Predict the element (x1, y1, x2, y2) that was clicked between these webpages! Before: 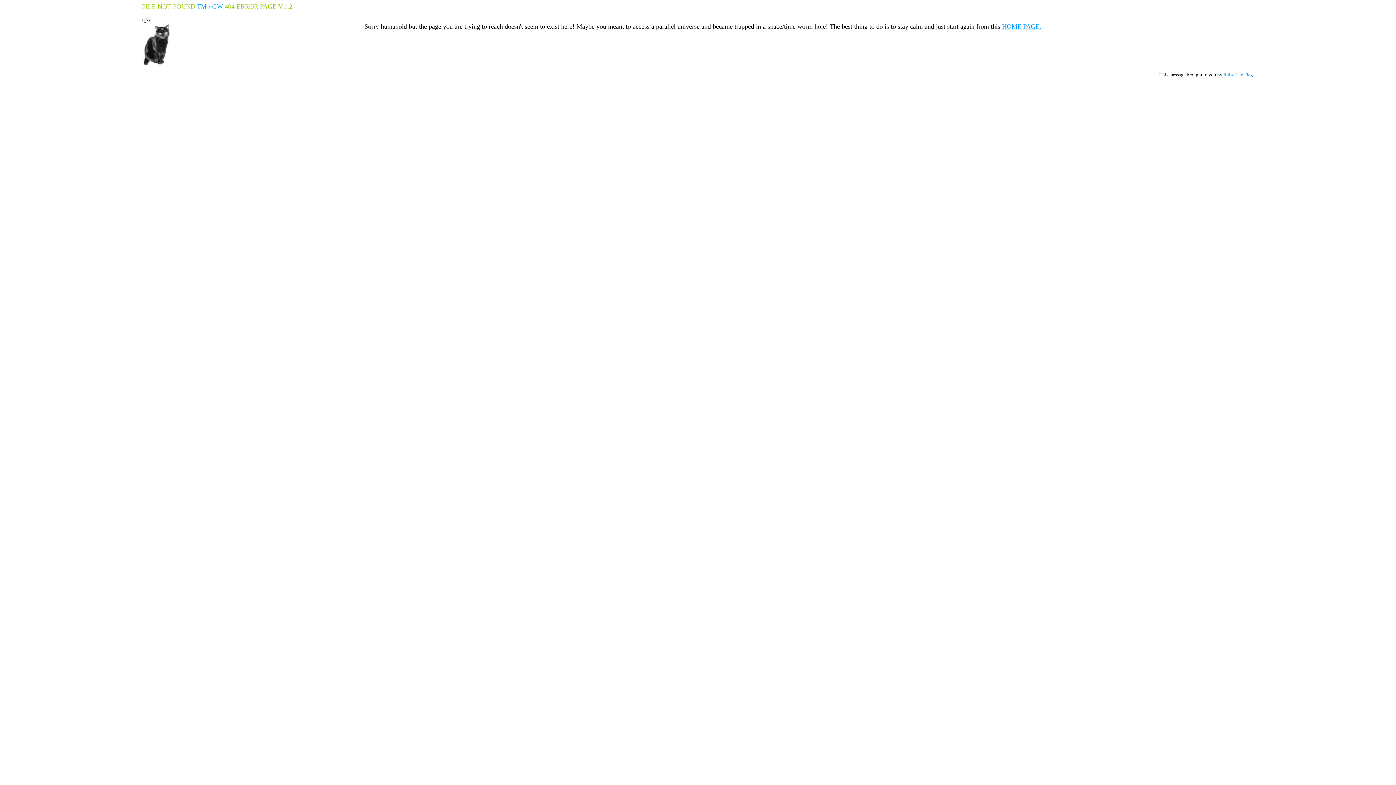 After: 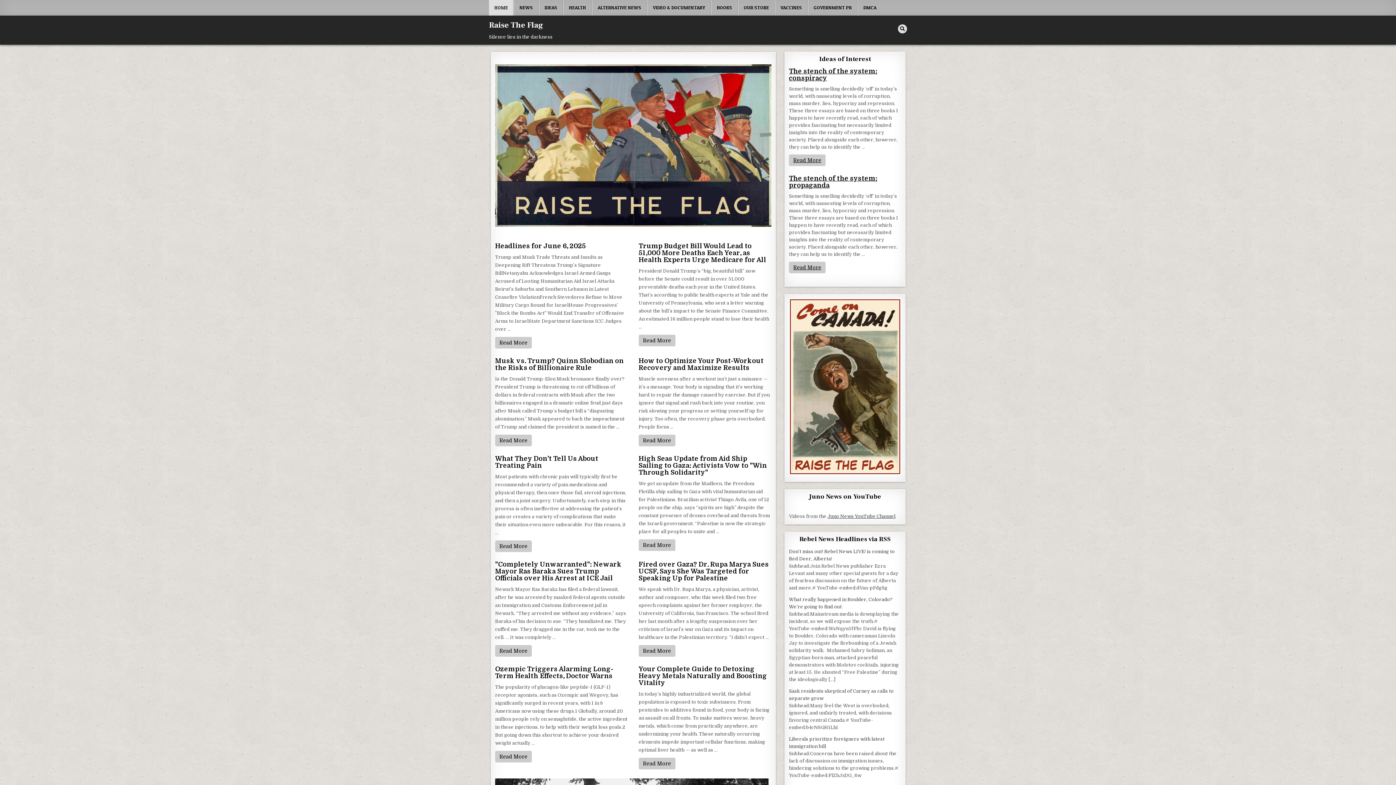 Action: bbox: (1223, 72, 1253, 77) label: Raise The Flag